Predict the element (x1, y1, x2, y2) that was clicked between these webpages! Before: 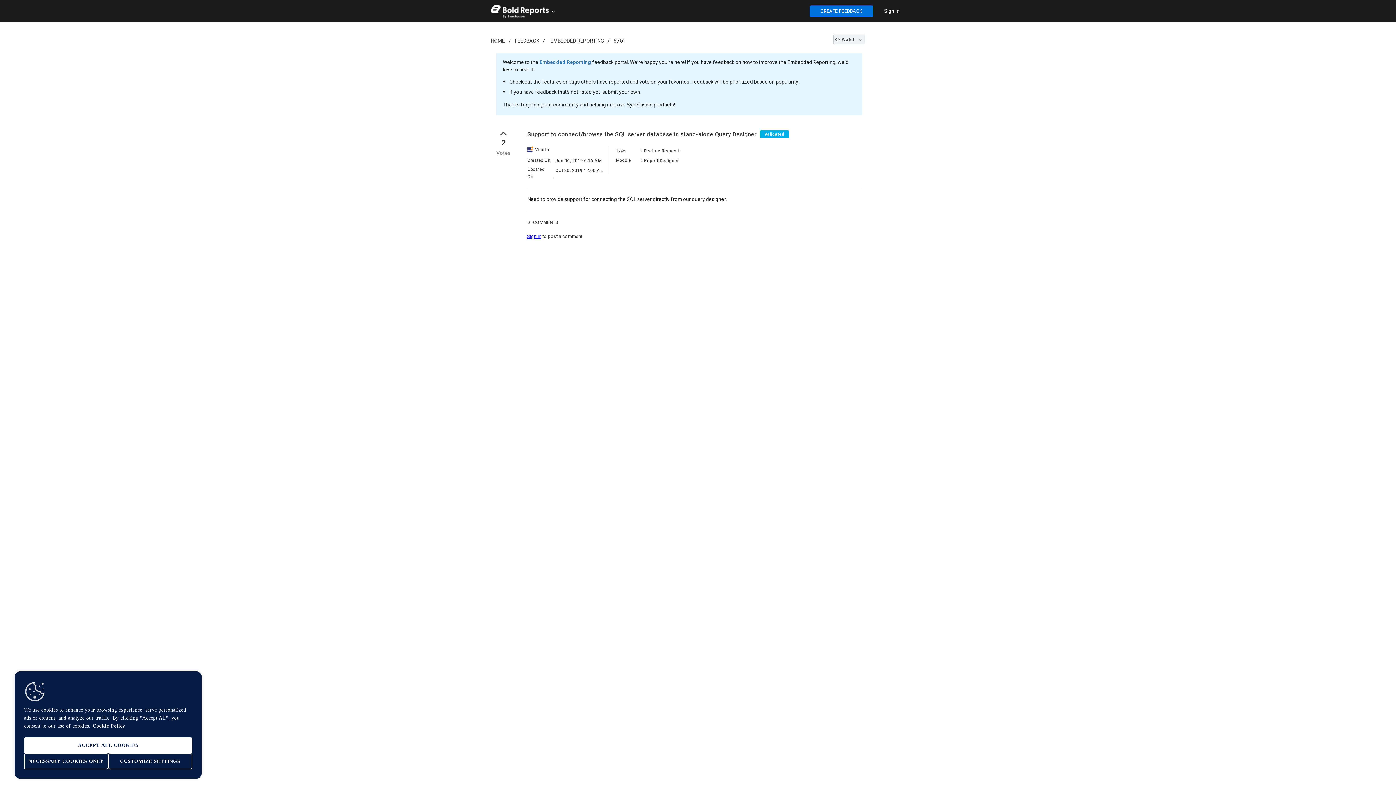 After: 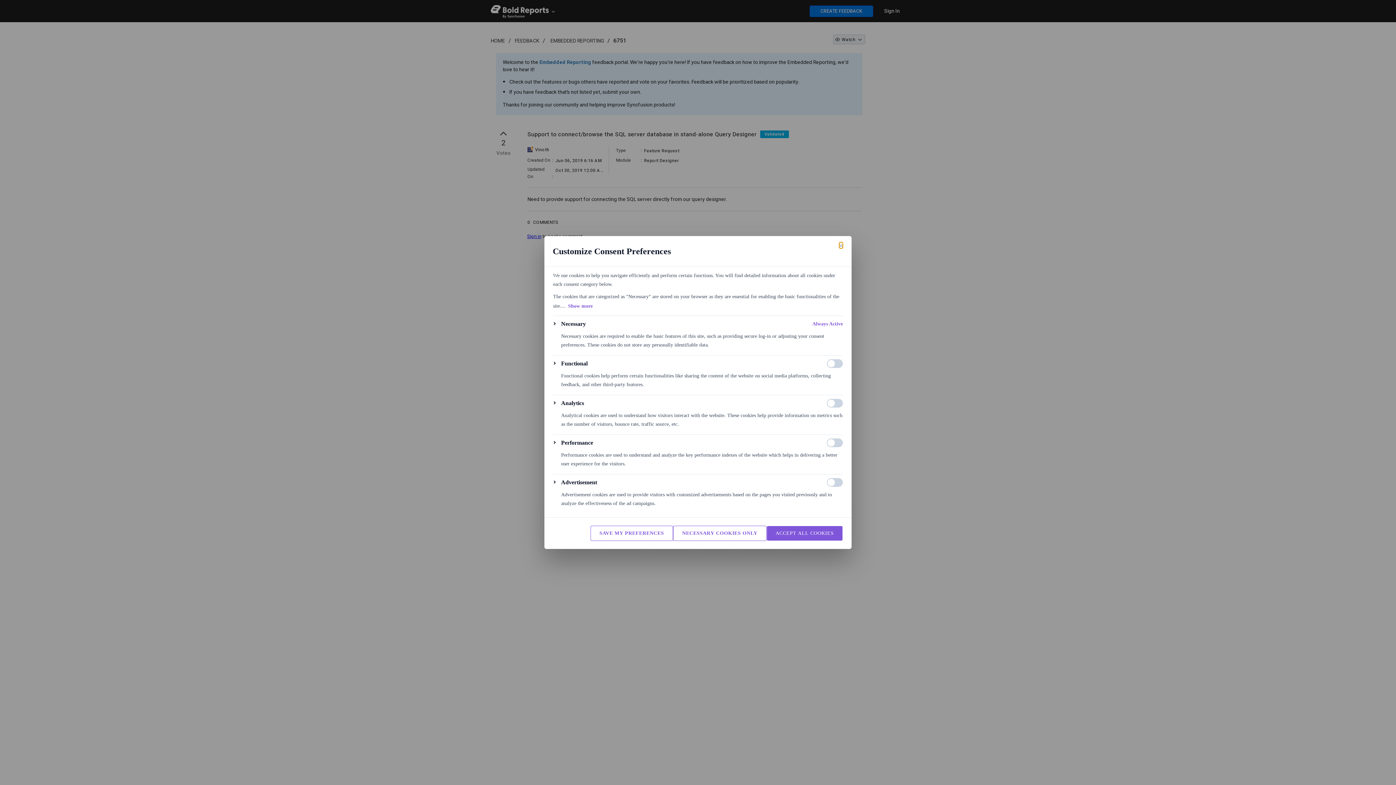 Action: bbox: (108, 753, 192, 769) label: Customize Settings